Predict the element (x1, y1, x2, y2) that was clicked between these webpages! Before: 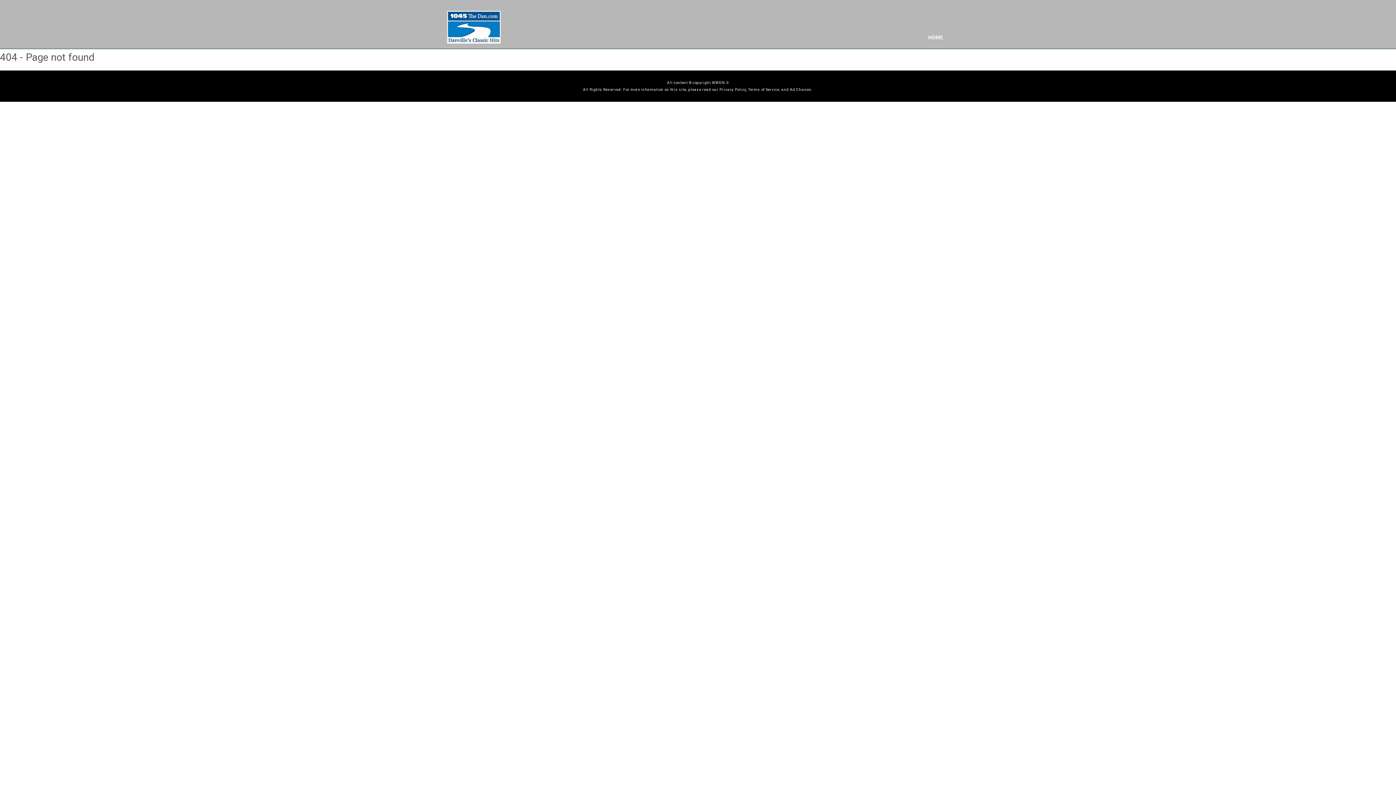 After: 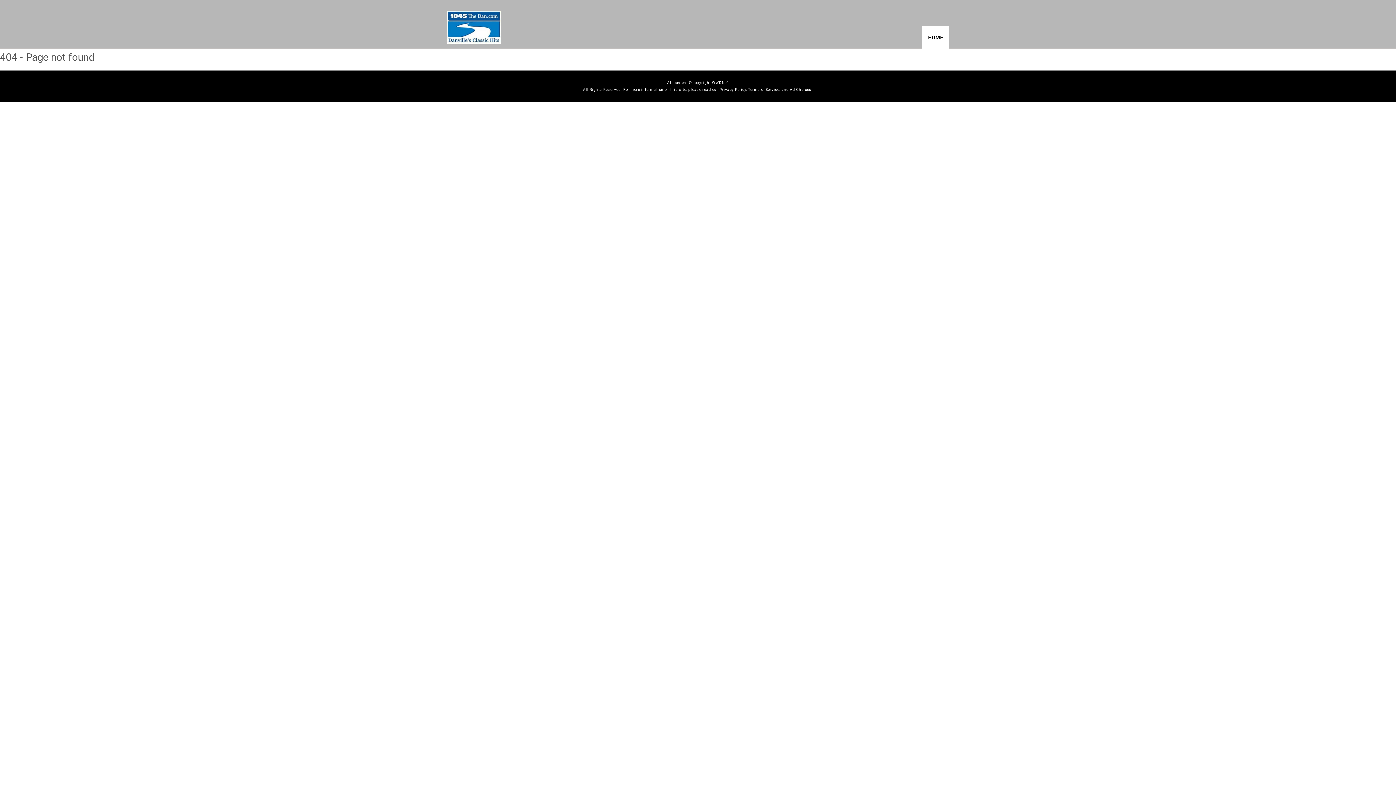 Action: bbox: (922, 26, 949, 48) label: HOME